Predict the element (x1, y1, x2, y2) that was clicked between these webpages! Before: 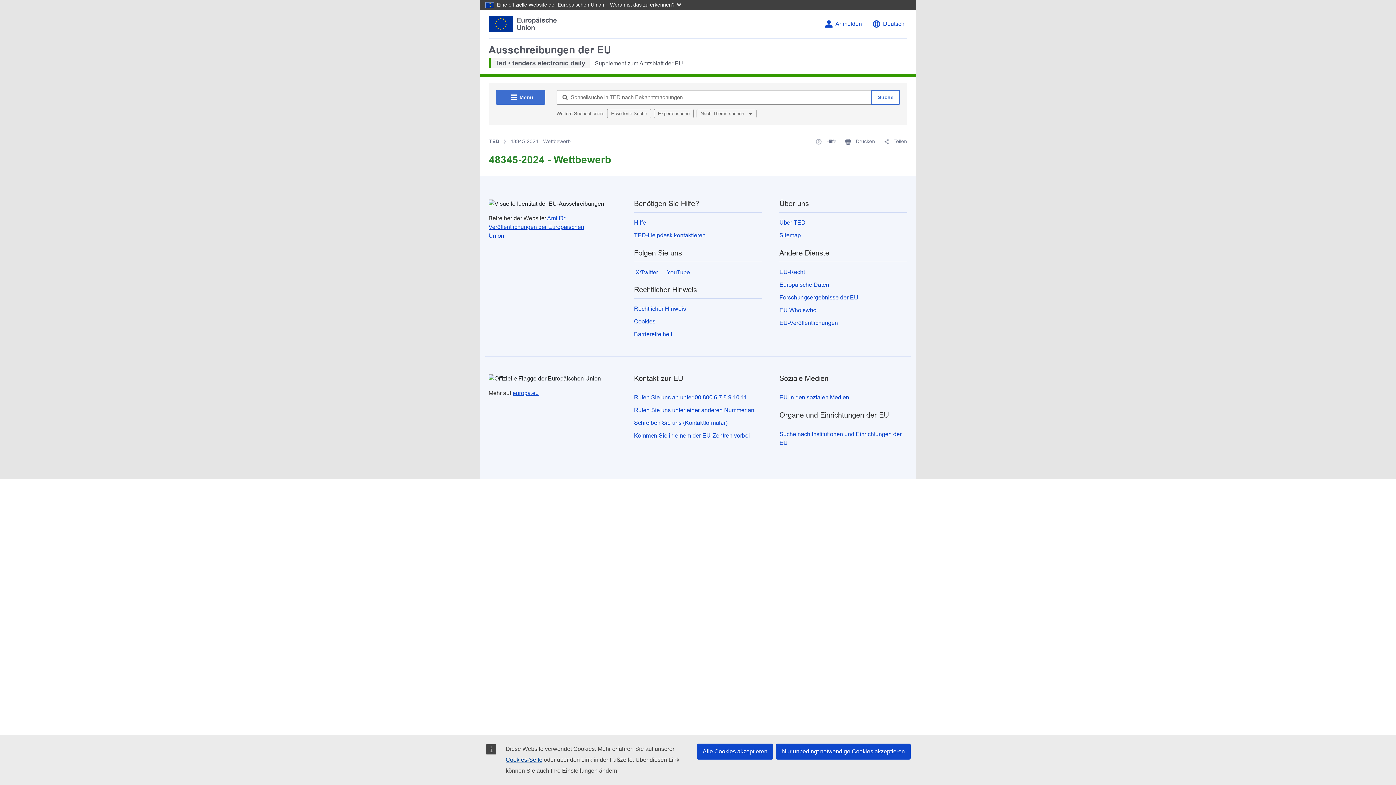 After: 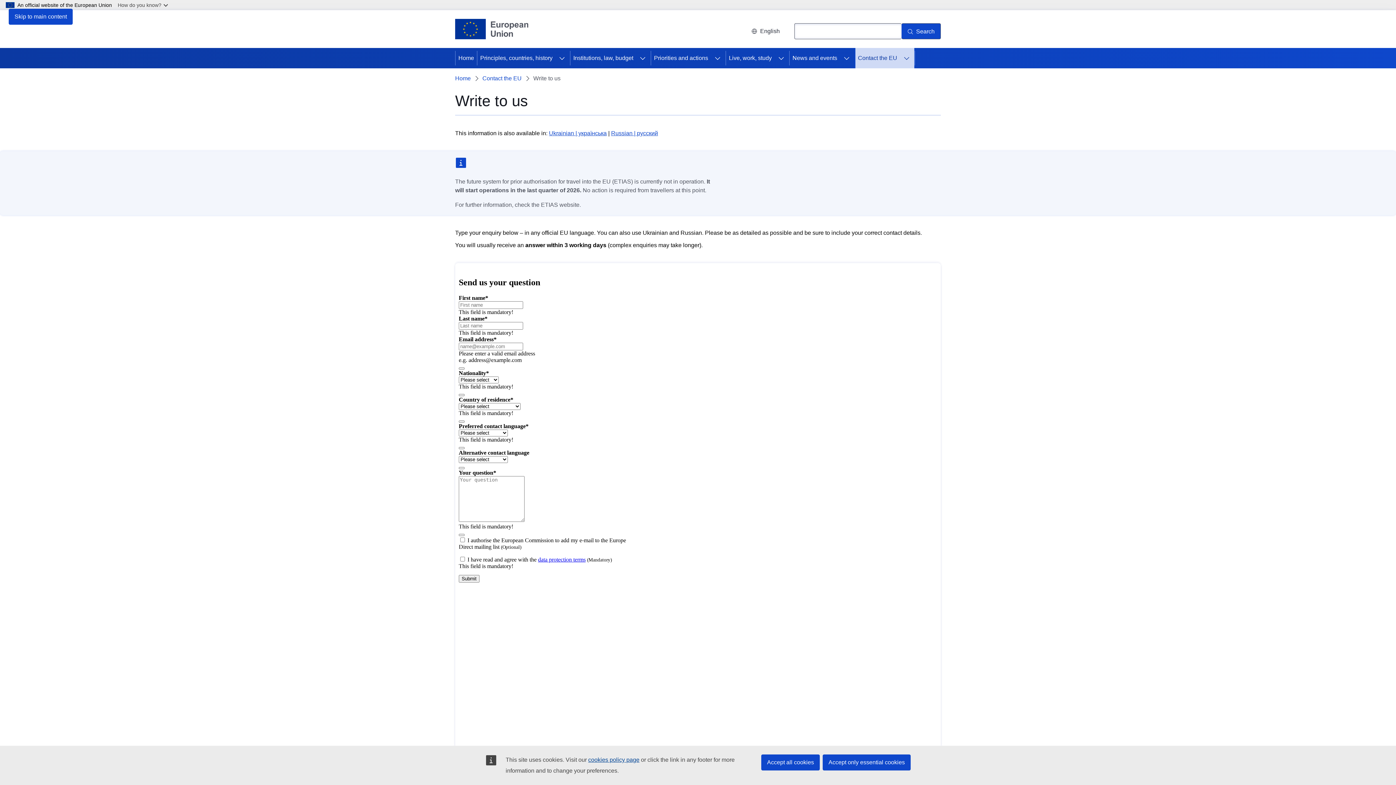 Action: label: Schreiben Sie uns (Kontaktformular) bbox: (634, 420, 727, 426)